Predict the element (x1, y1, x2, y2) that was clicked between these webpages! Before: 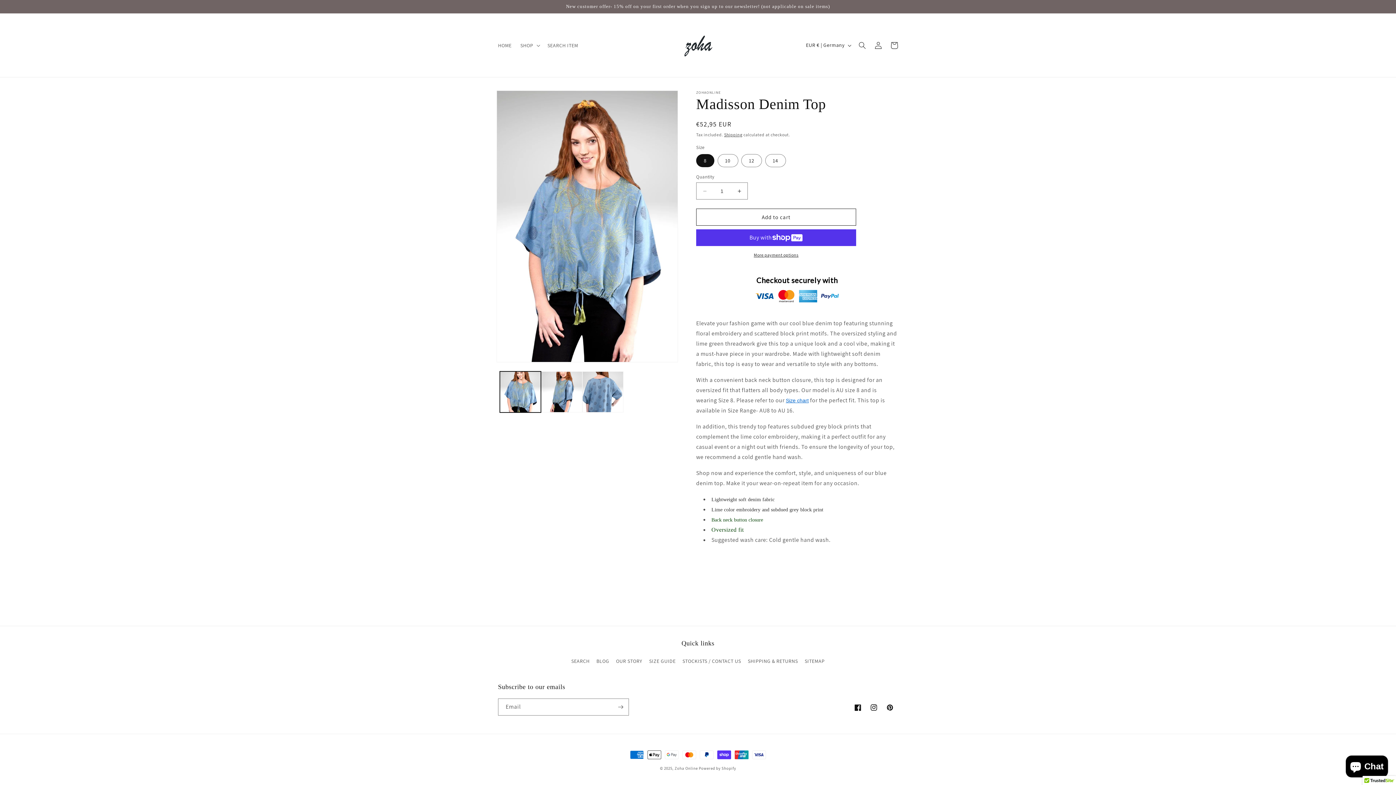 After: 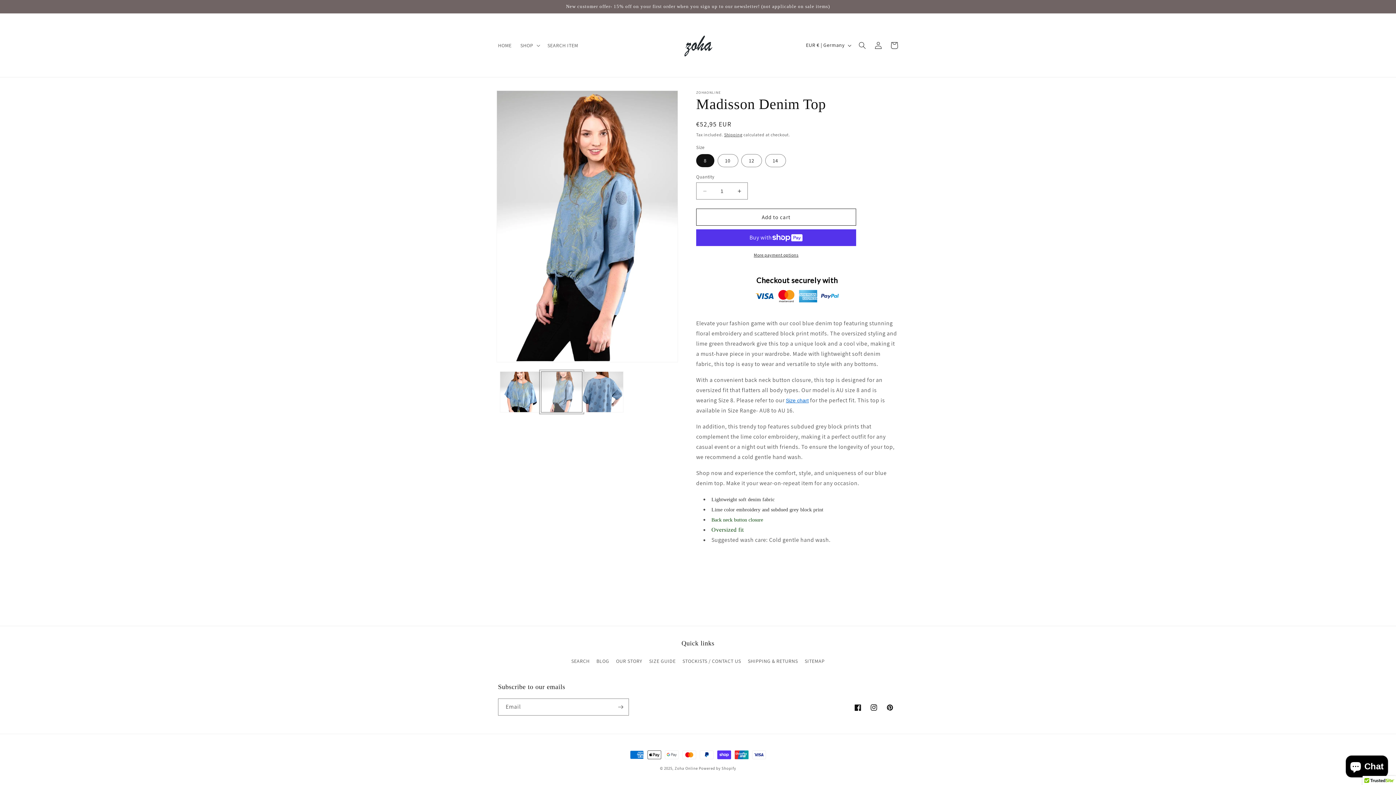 Action: label: Load image 2 in gallery view bbox: (541, 371, 582, 412)